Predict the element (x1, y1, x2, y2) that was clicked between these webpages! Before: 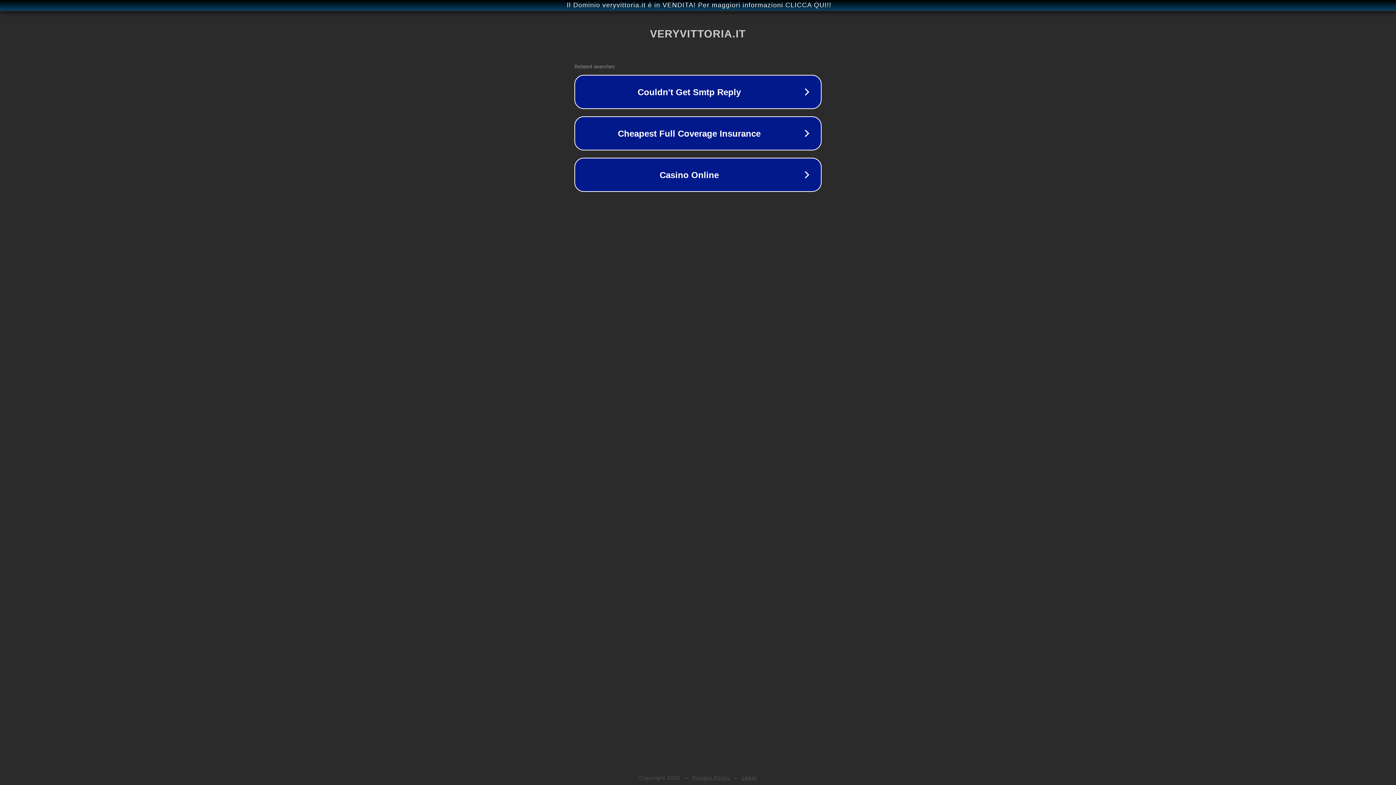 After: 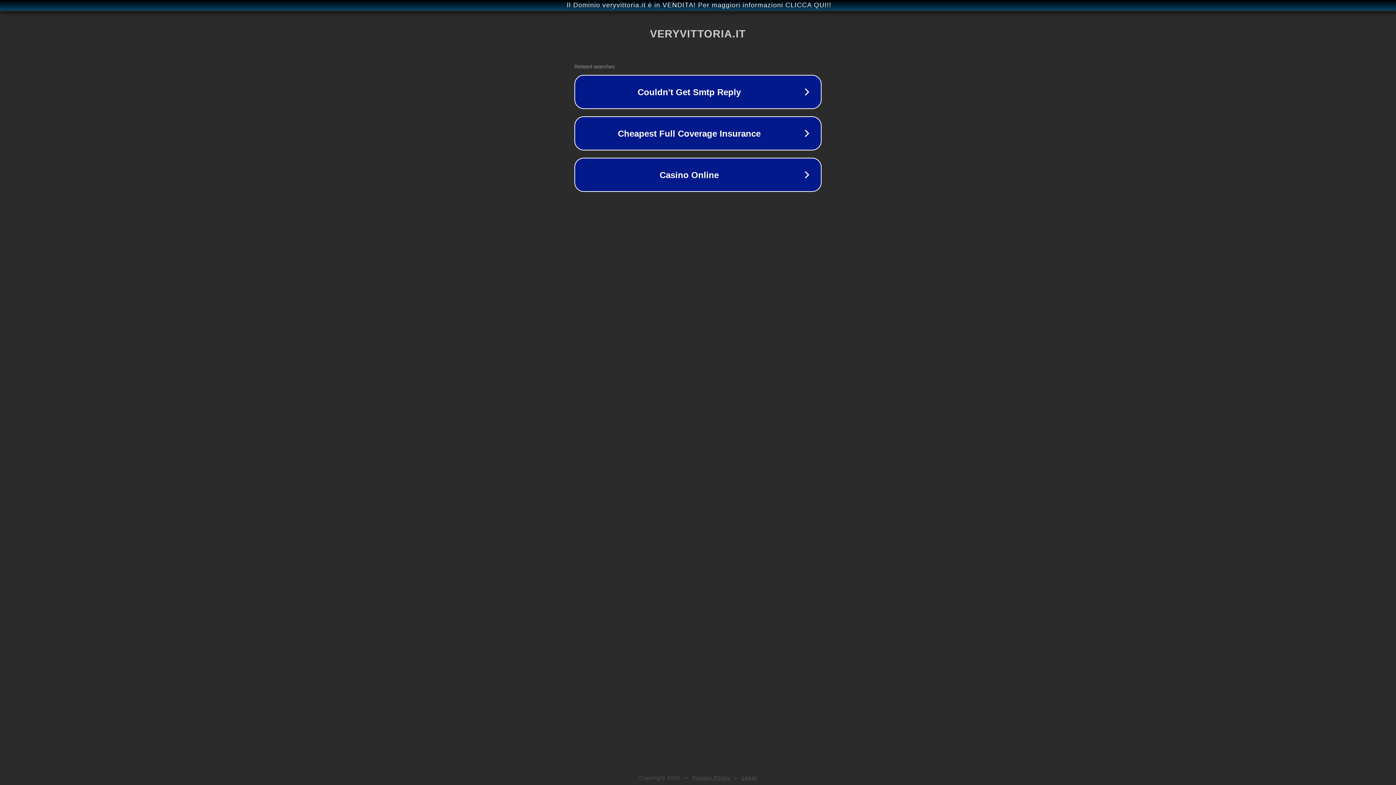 Action: label: Legal bbox: (742, 775, 757, 781)